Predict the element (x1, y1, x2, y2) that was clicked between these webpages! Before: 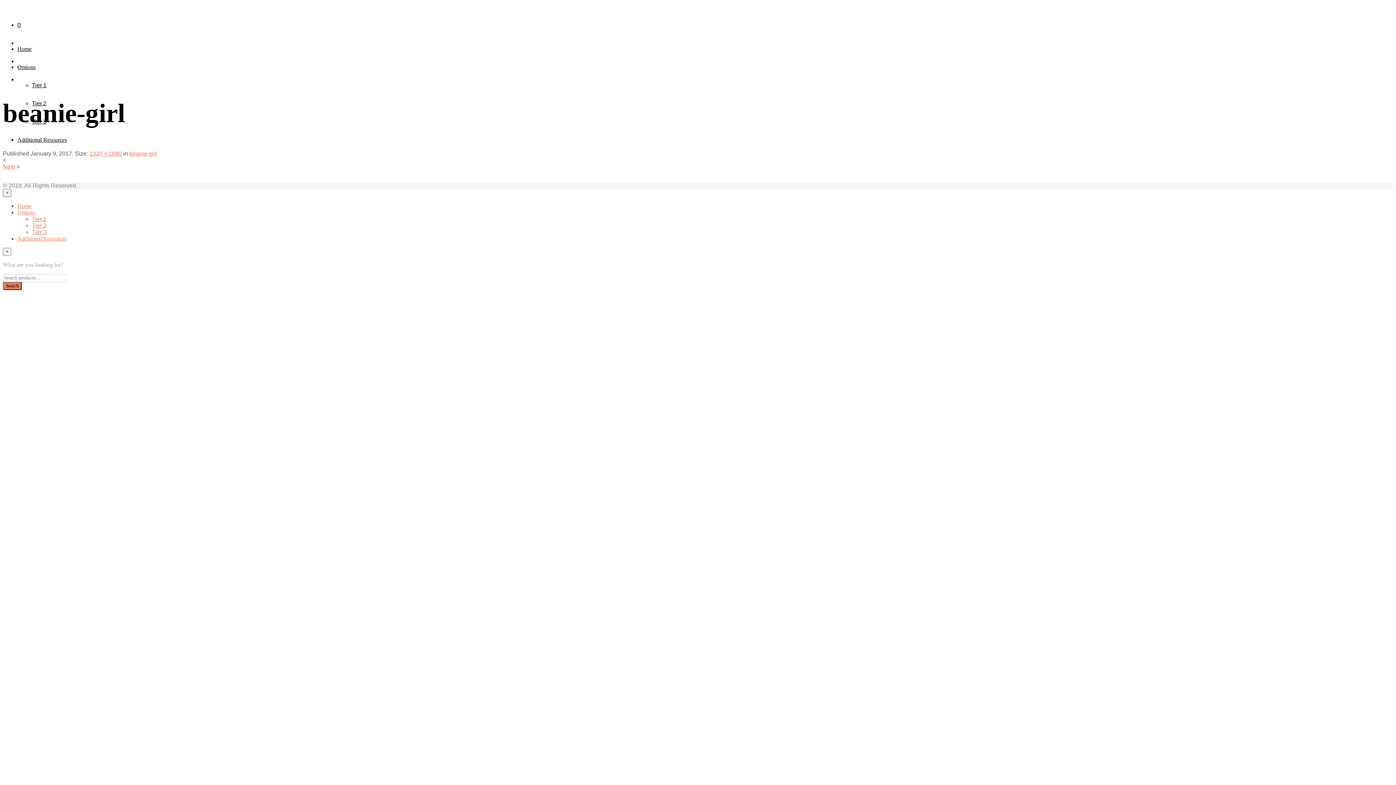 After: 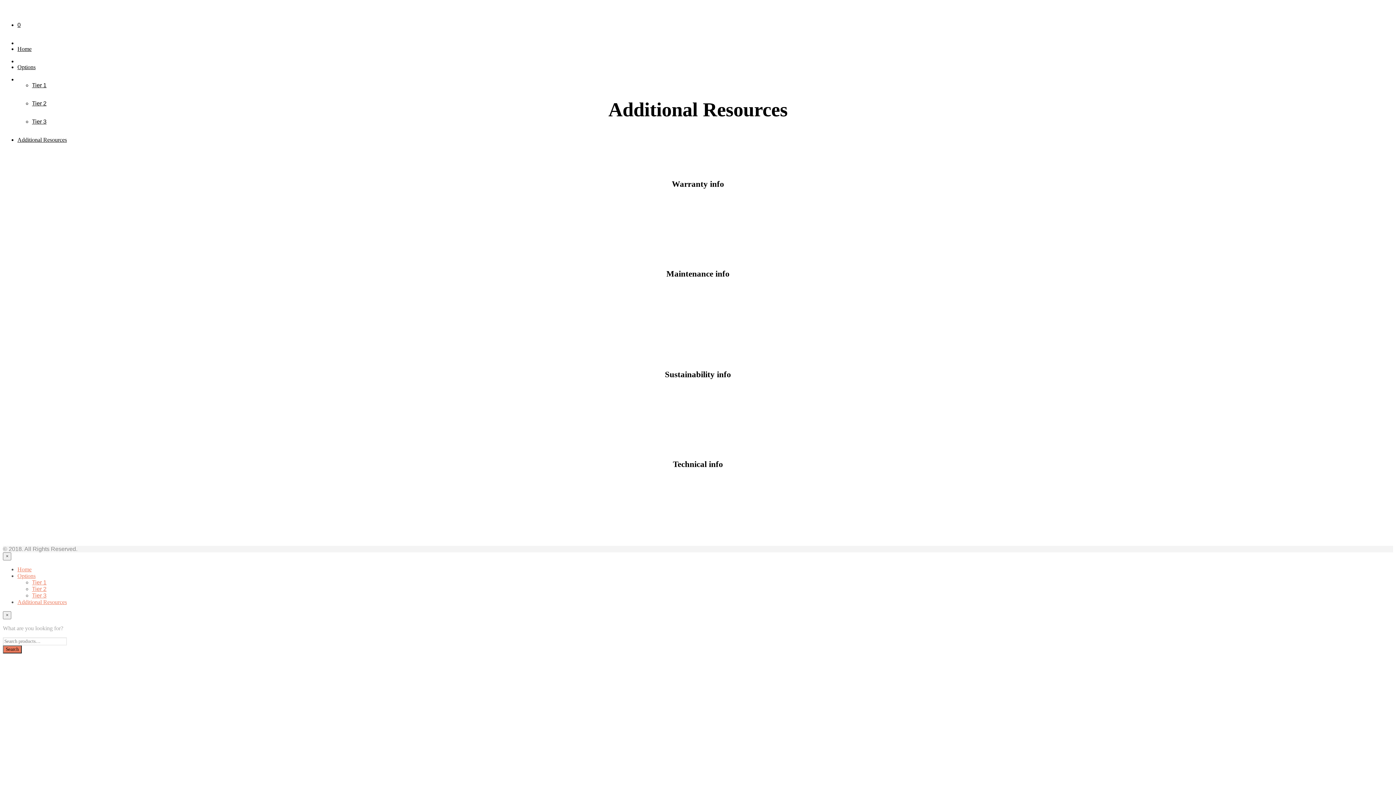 Action: label: Additional Resources bbox: (17, 235, 66, 241)